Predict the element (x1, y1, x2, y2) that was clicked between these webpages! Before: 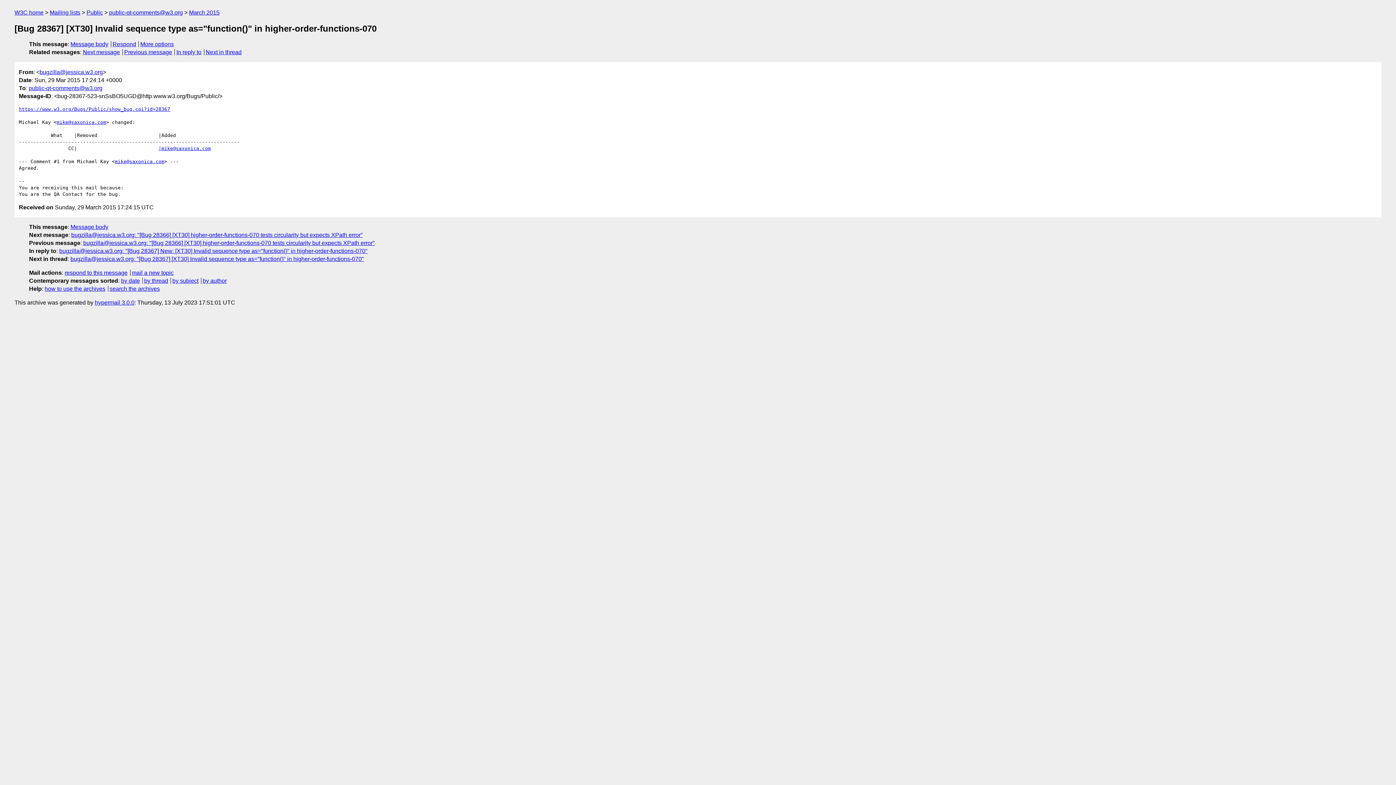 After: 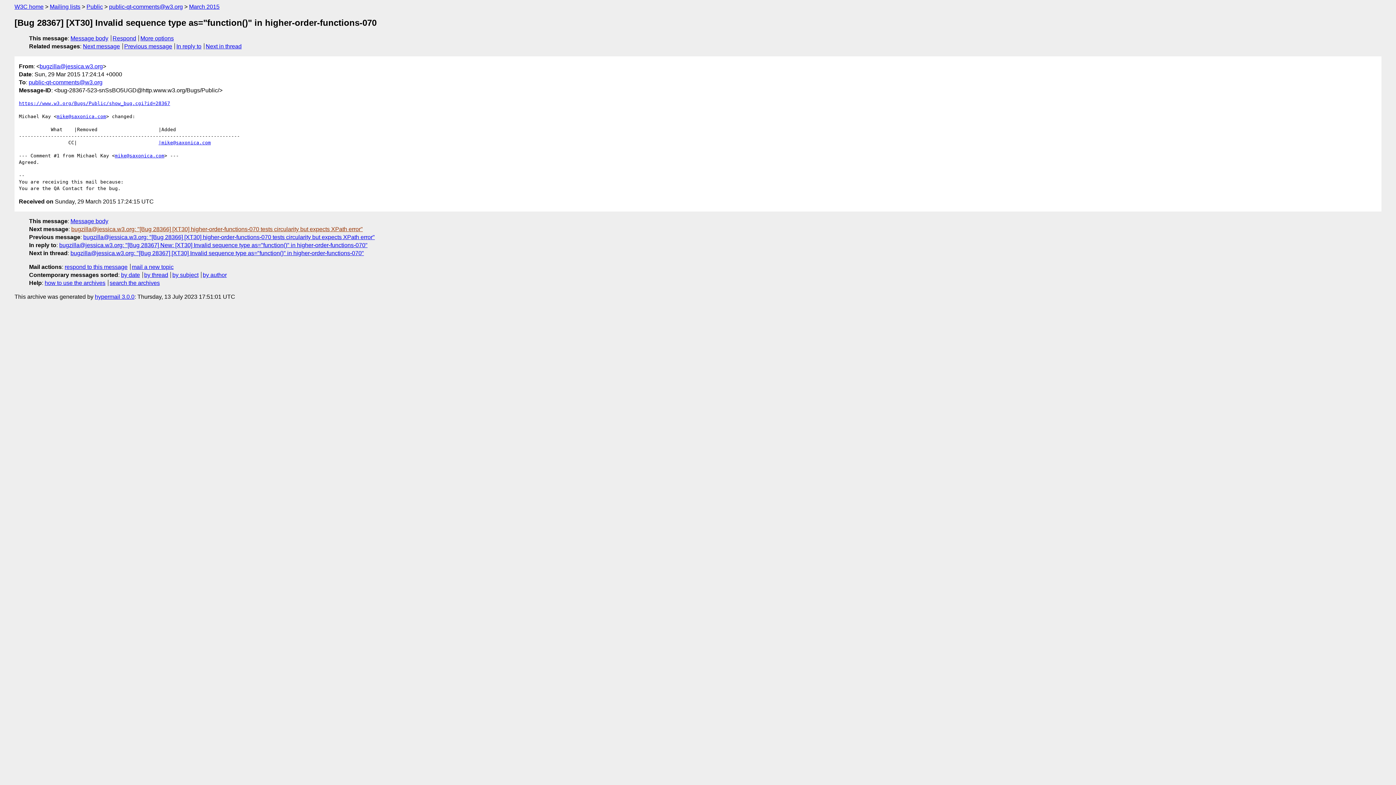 Action: label: Message body bbox: (70, 223, 108, 230)